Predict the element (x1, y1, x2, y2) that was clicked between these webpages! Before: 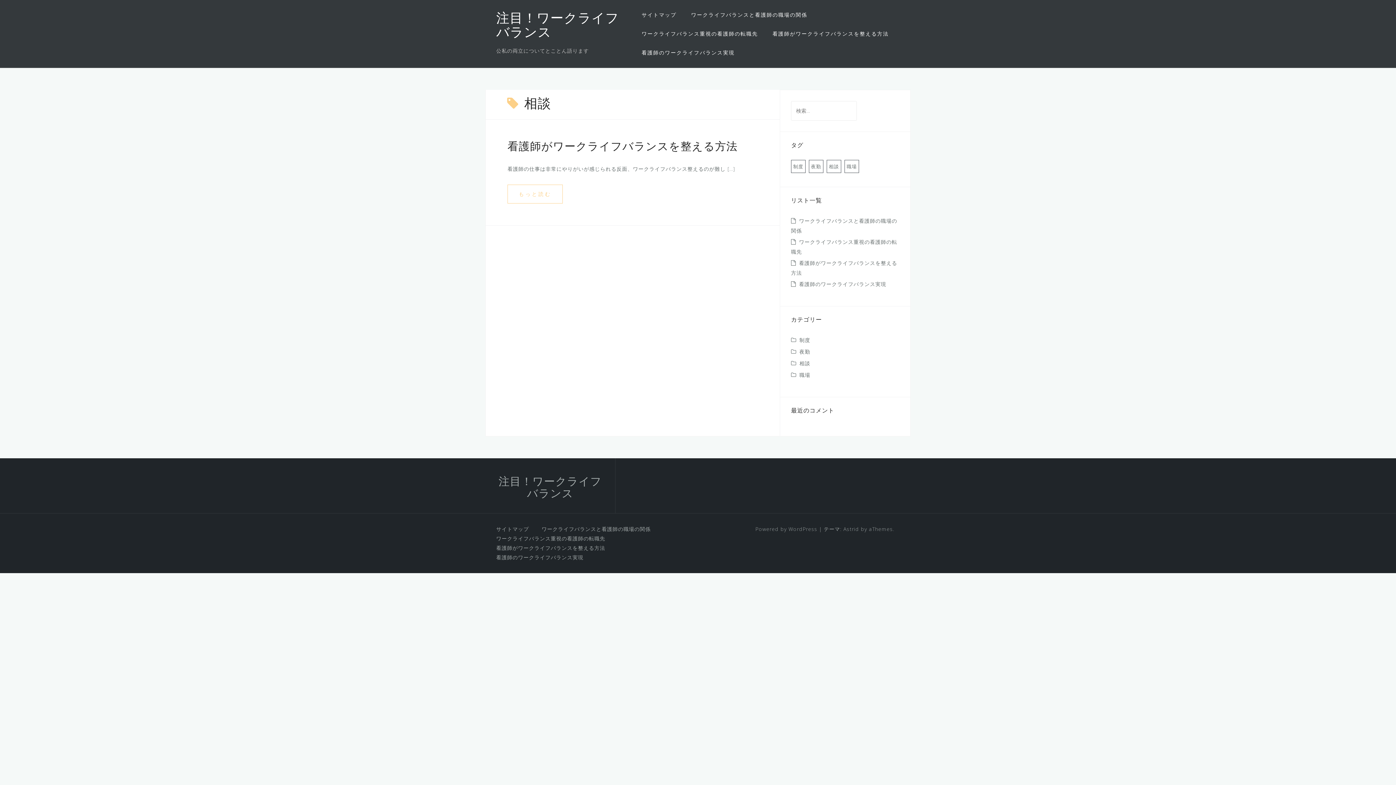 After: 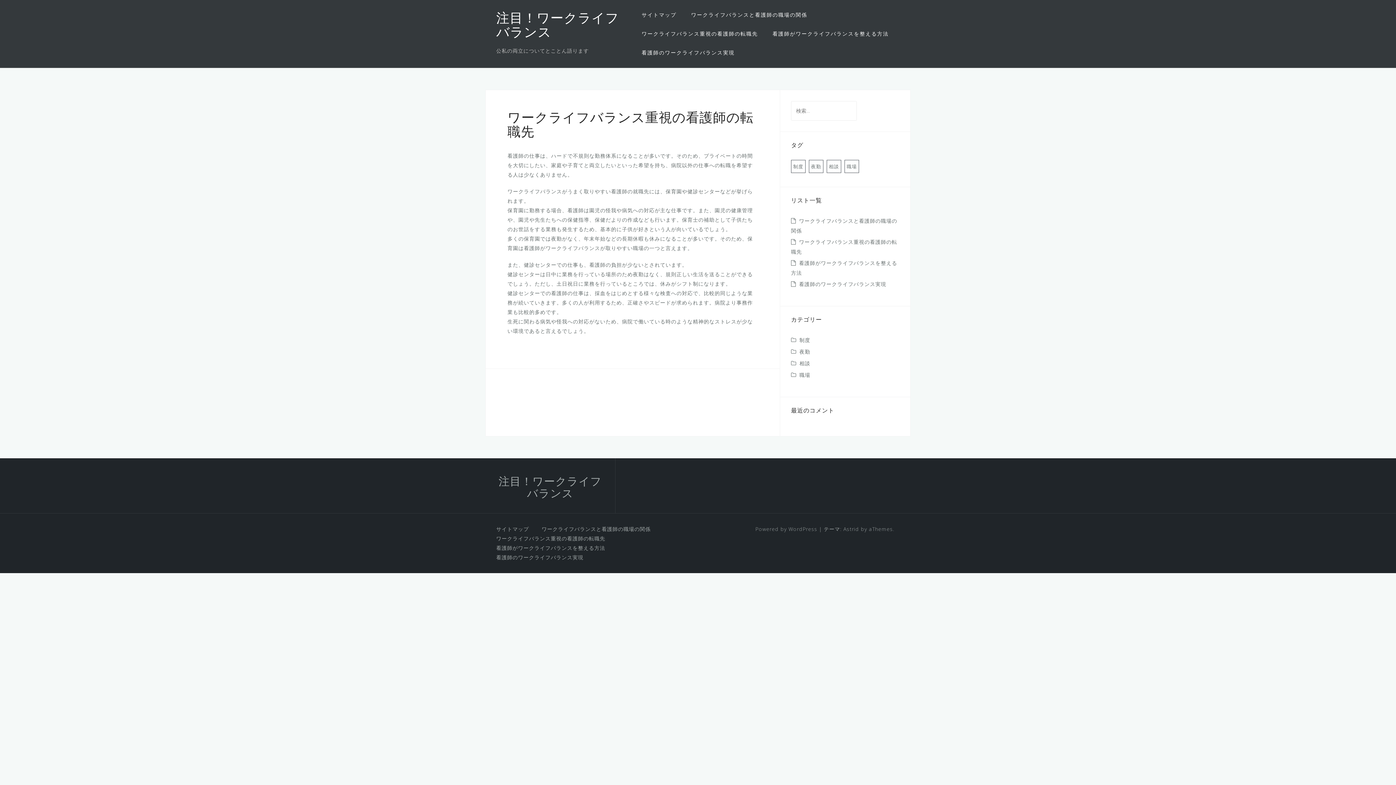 Action: label: ワークライフバランス重視の看護師の転職先 bbox: (496, 535, 605, 542)